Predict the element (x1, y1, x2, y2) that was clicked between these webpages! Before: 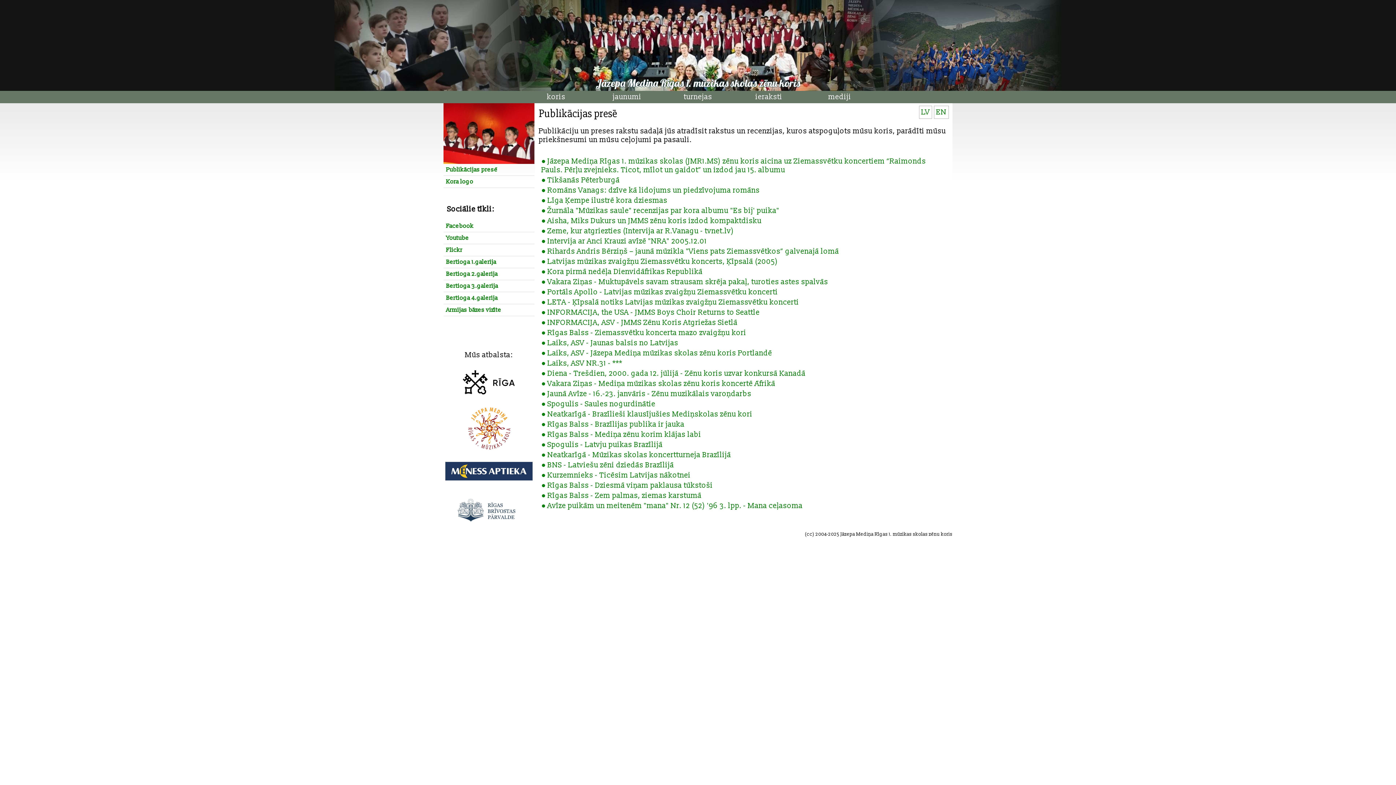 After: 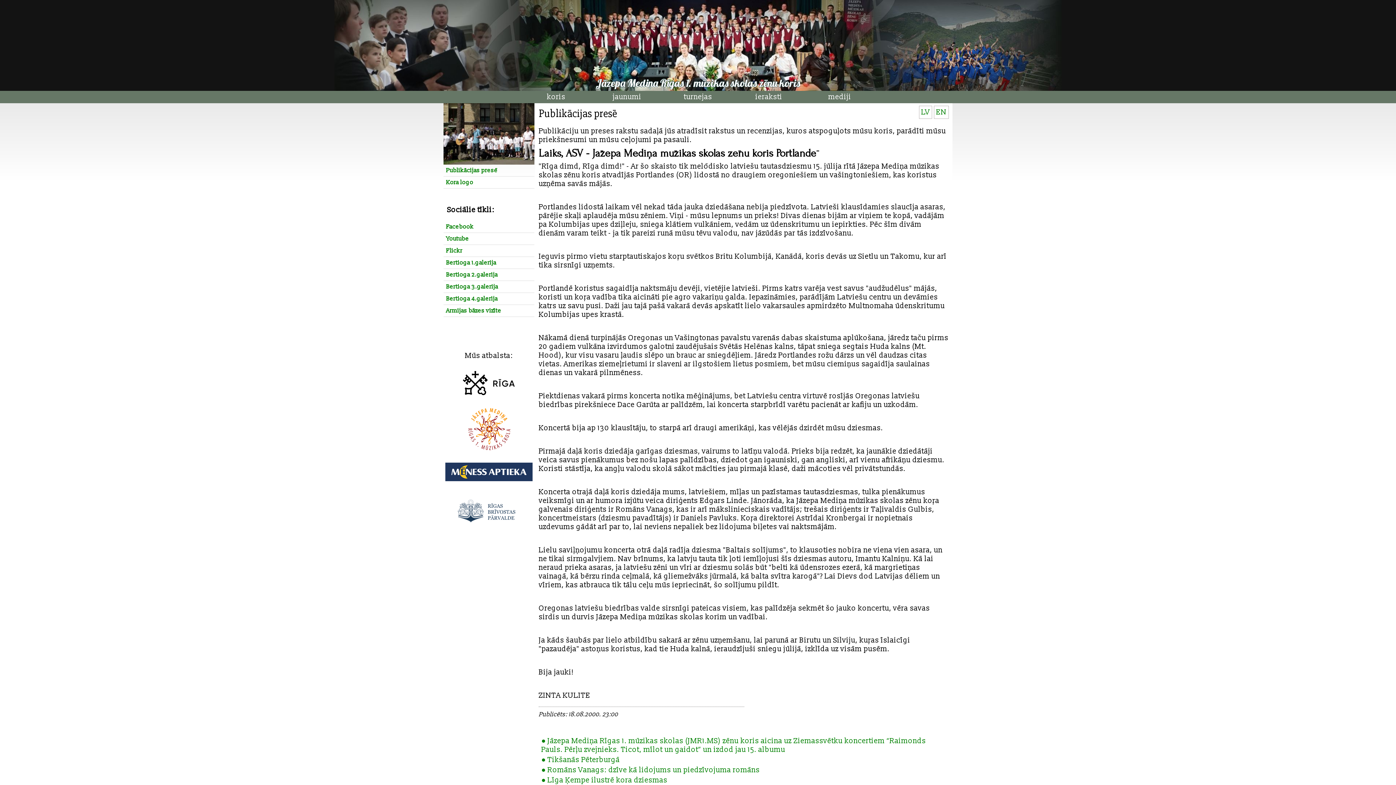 Action: label: ● Laiks, ASV - Jāzepa Mediņa mūzikas skolas zēnu koris Portlandē bbox: (541, 349, 772, 357)